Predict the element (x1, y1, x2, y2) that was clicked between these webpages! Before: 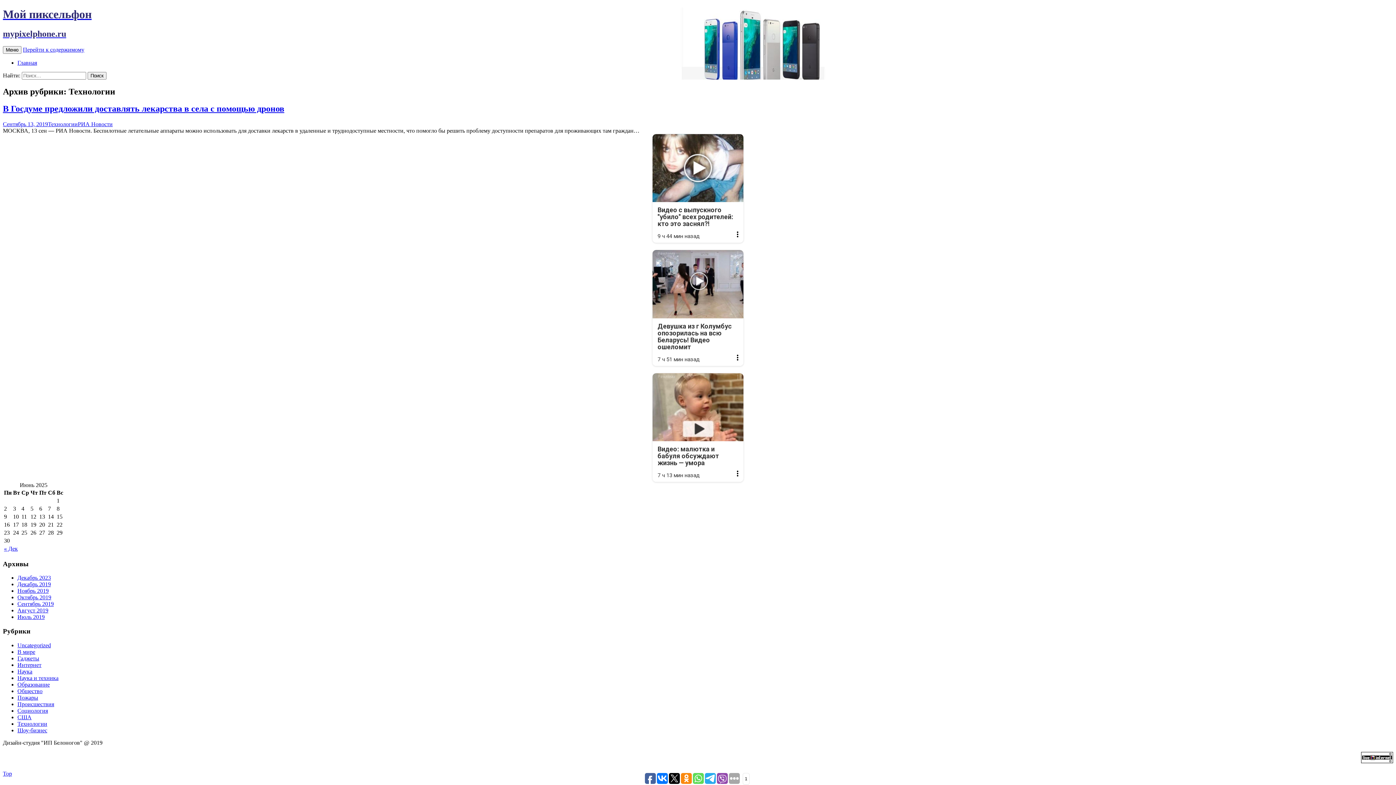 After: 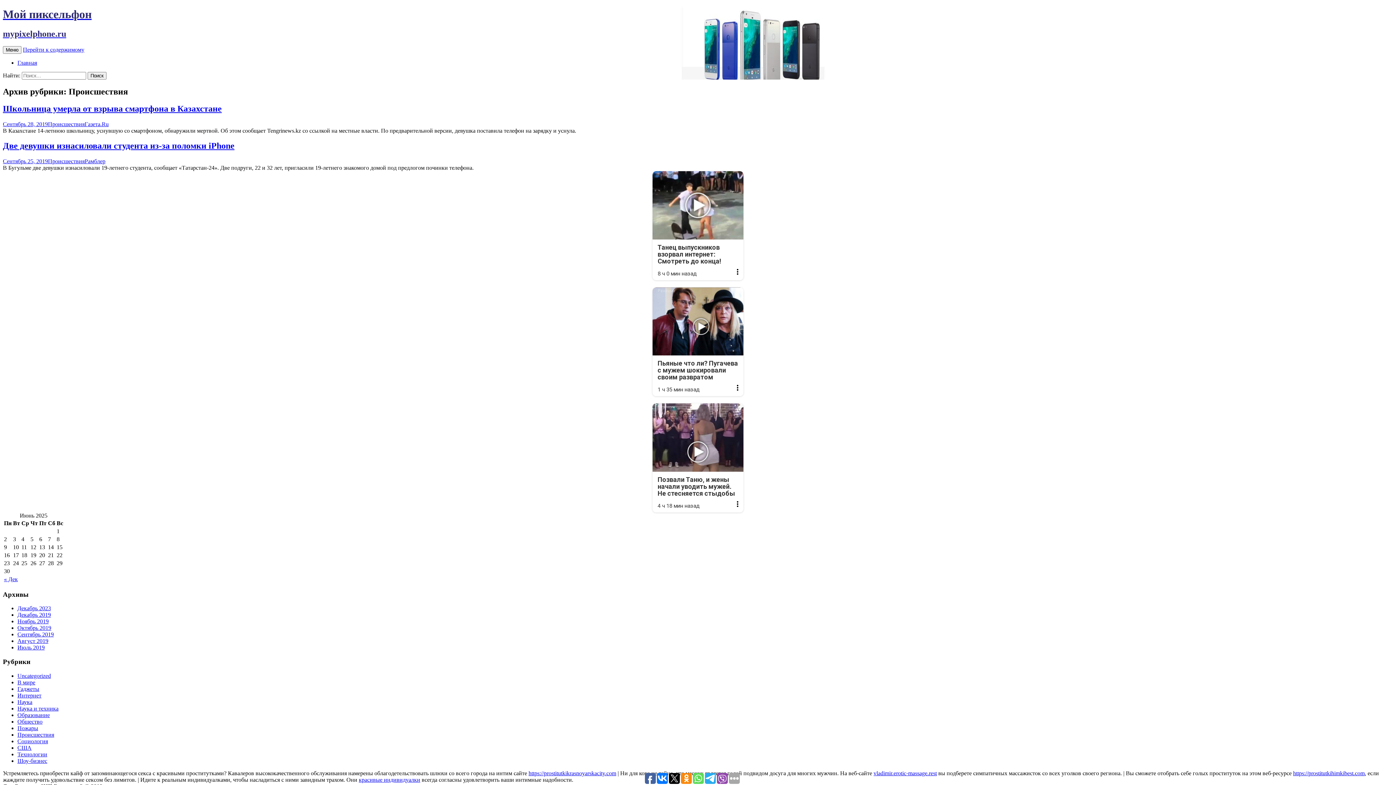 Action: bbox: (17, 701, 54, 707) label: Происшествия